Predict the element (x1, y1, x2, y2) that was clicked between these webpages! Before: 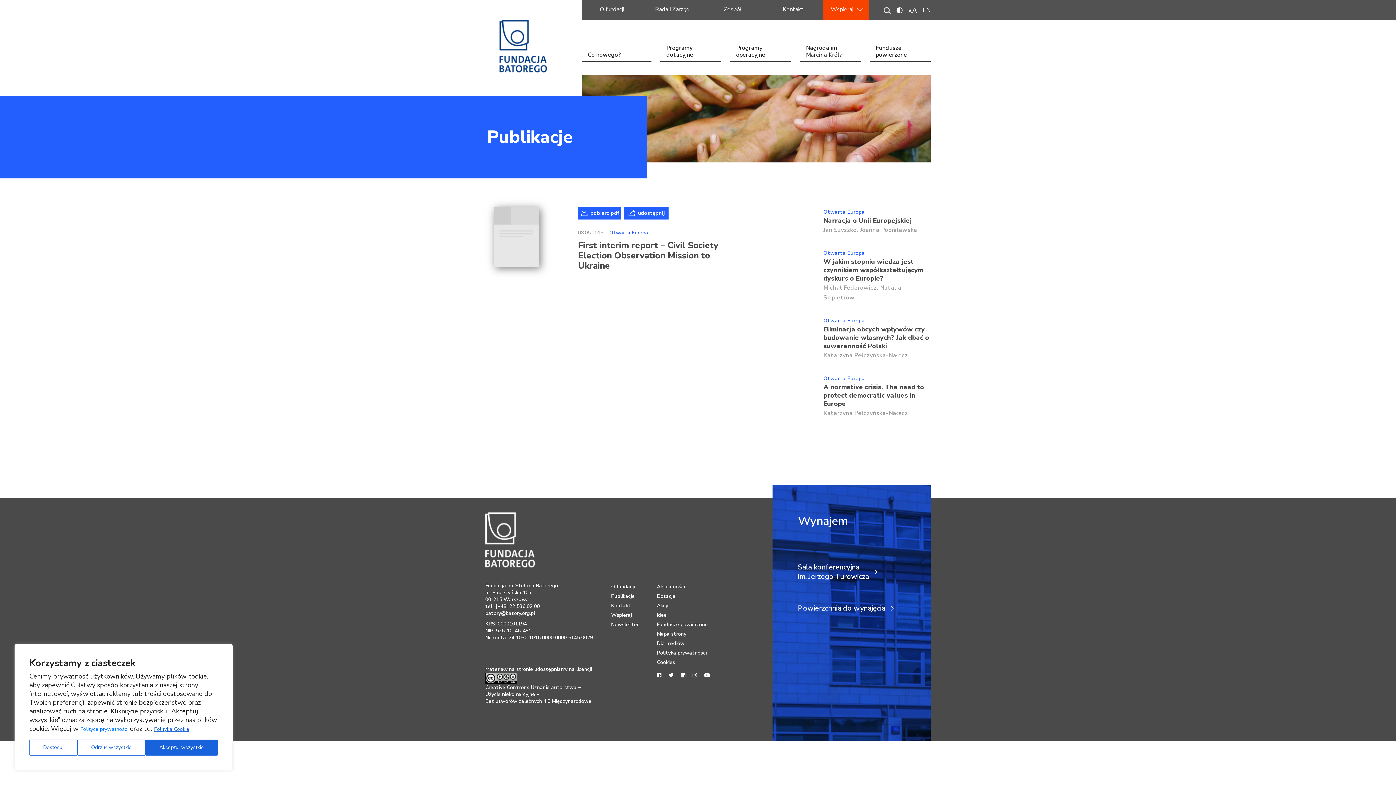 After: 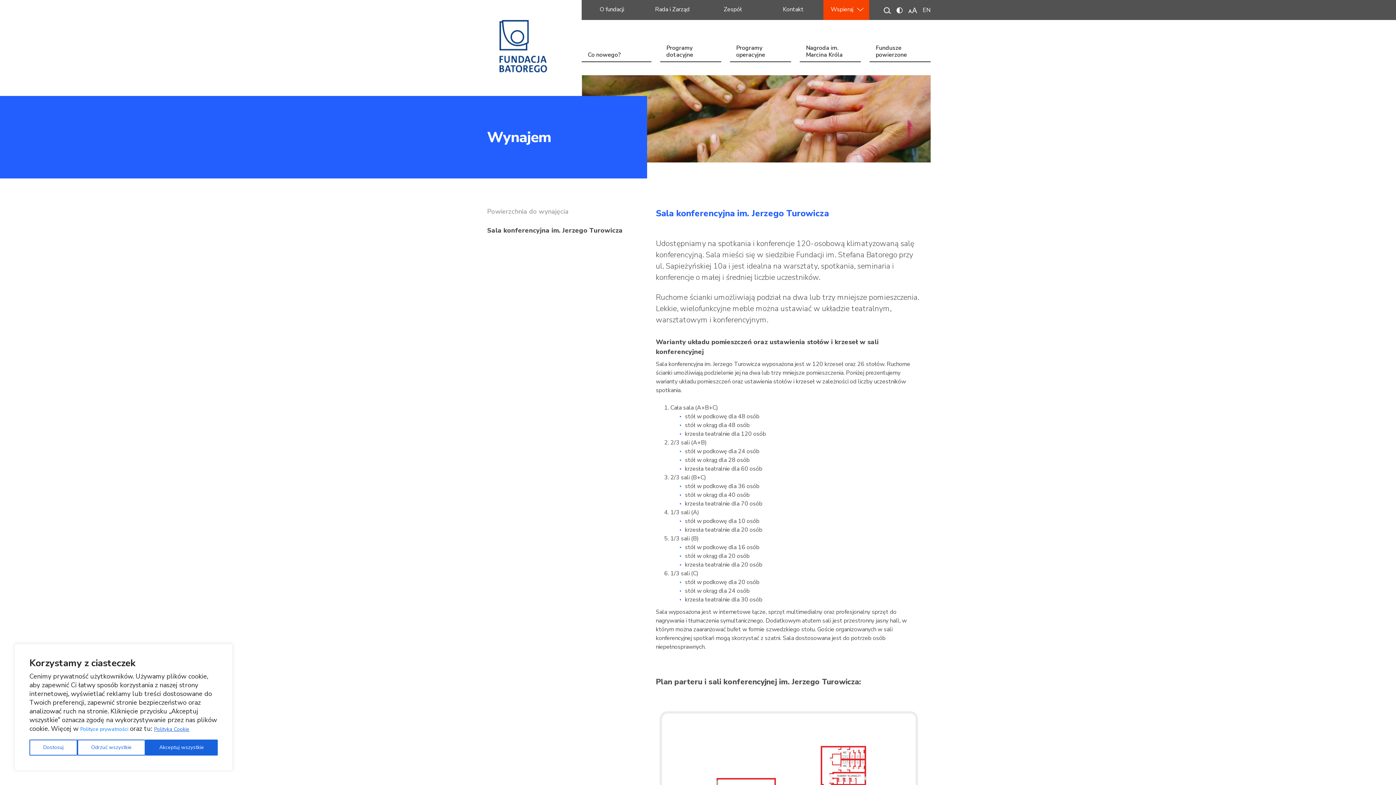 Action: bbox: (798, 562, 869, 581) label: Sala konferencyjna
im. Jerzego Turowicza